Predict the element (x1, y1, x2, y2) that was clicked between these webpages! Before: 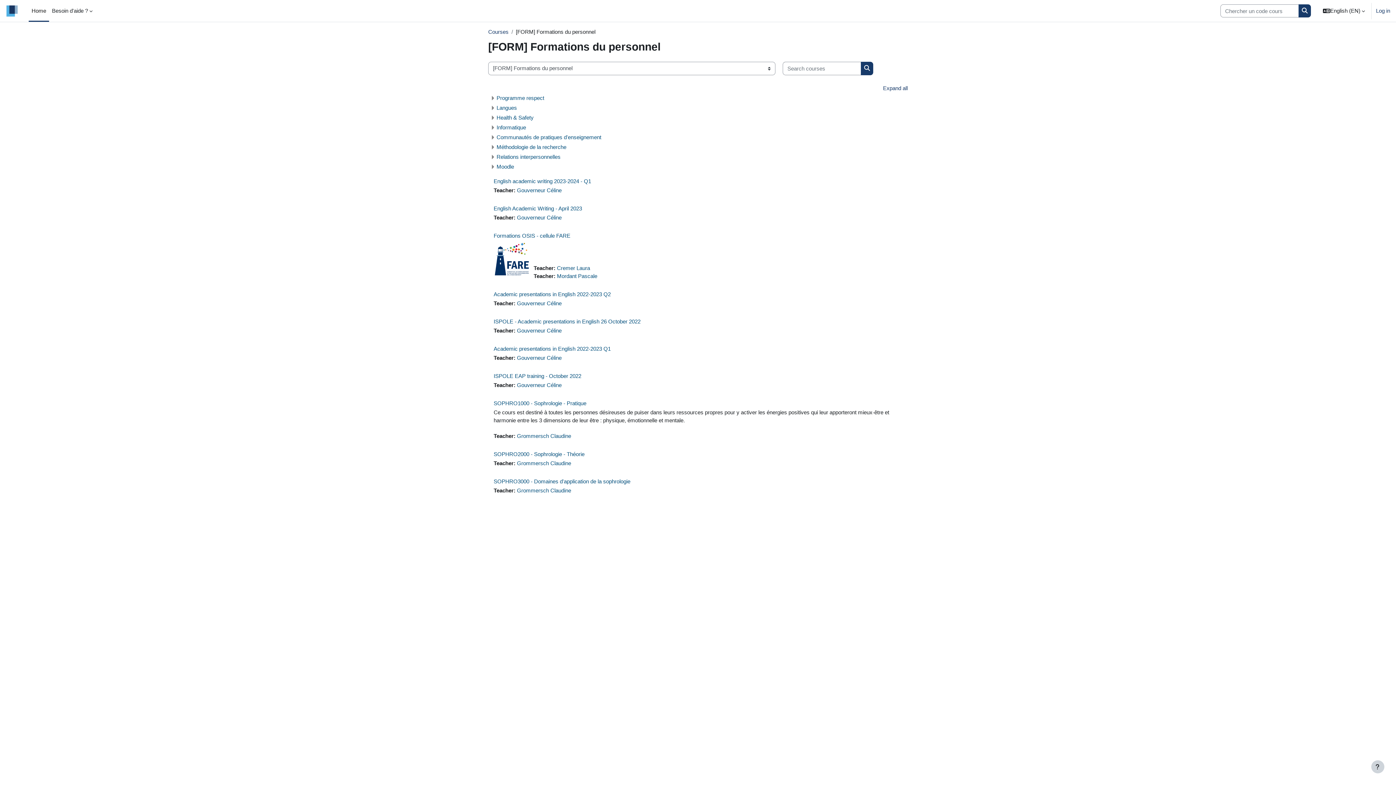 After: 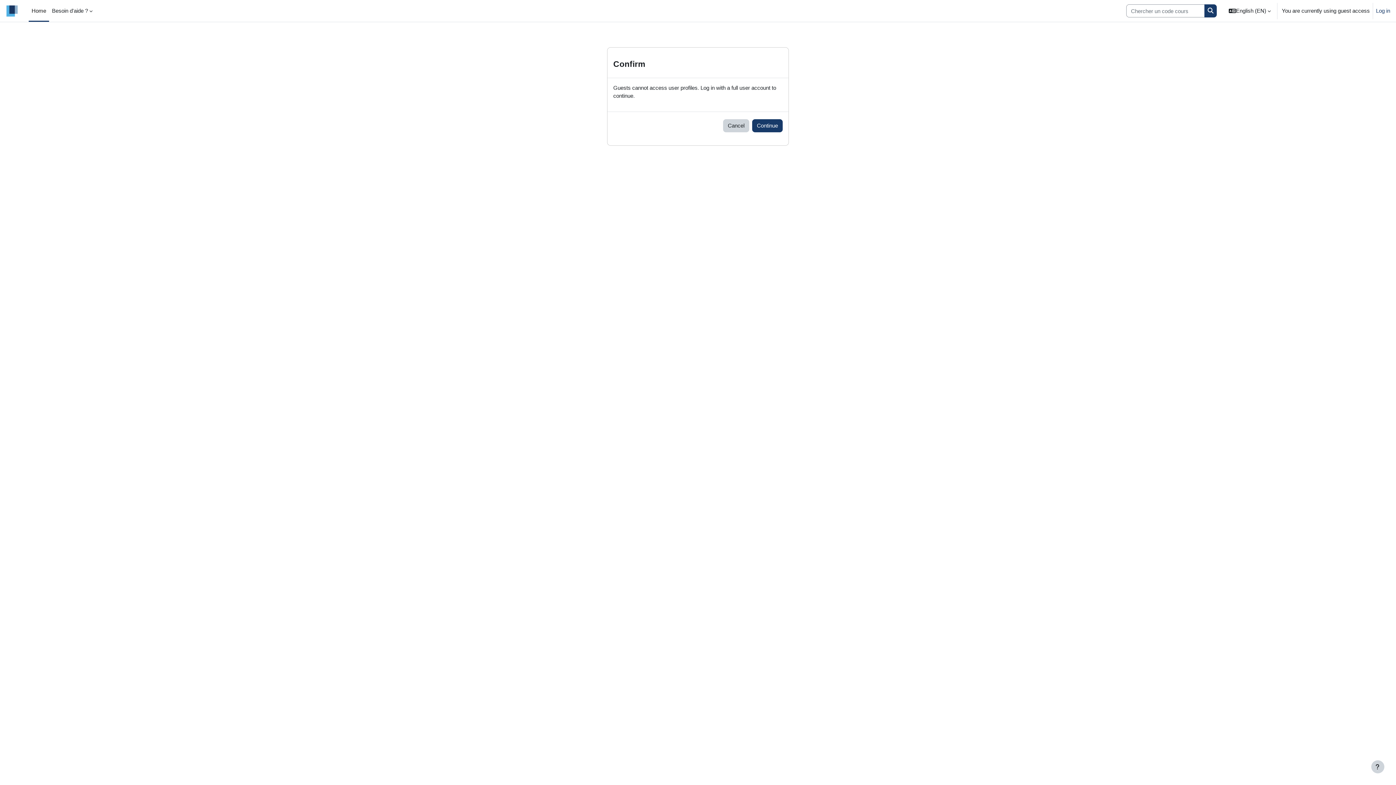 Action: label: Grommersch Claudine bbox: (517, 460, 571, 466)